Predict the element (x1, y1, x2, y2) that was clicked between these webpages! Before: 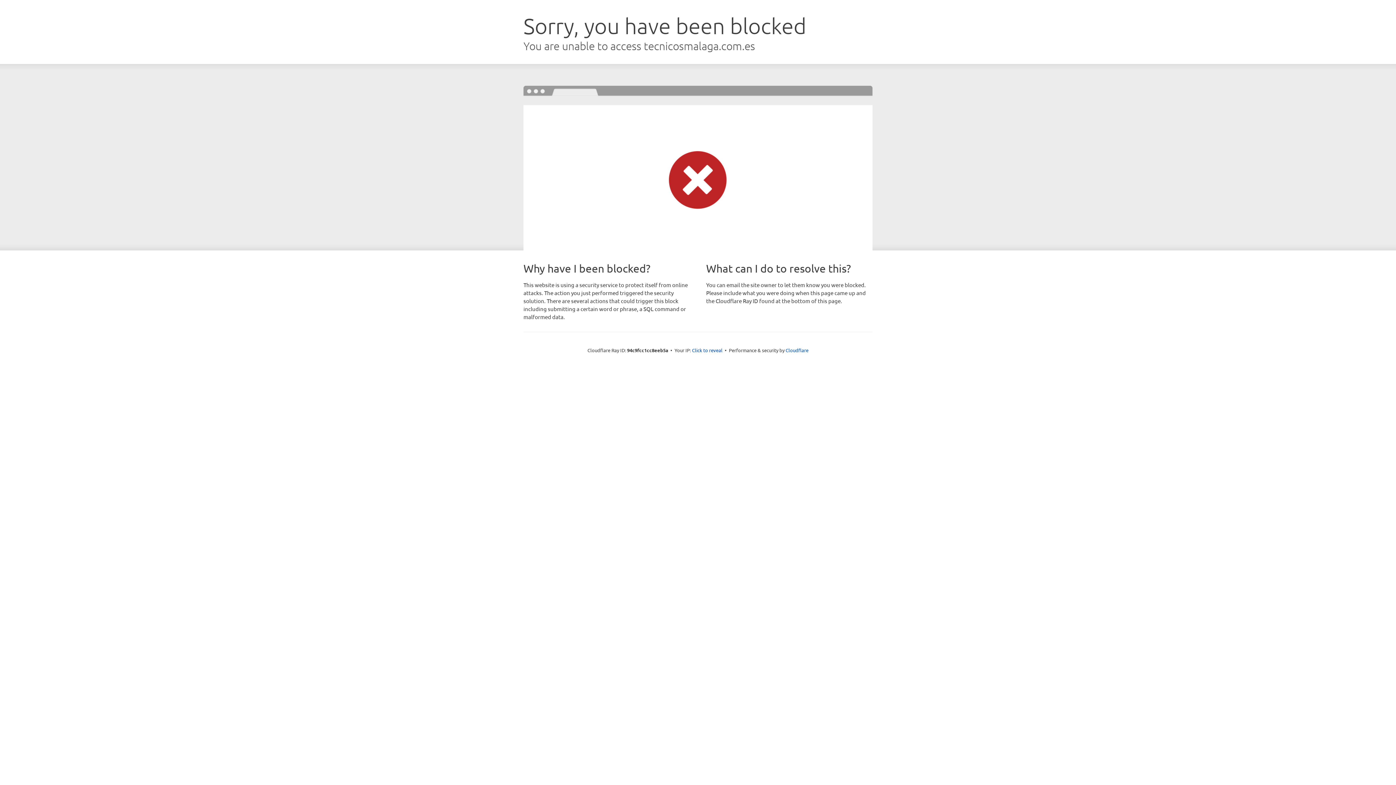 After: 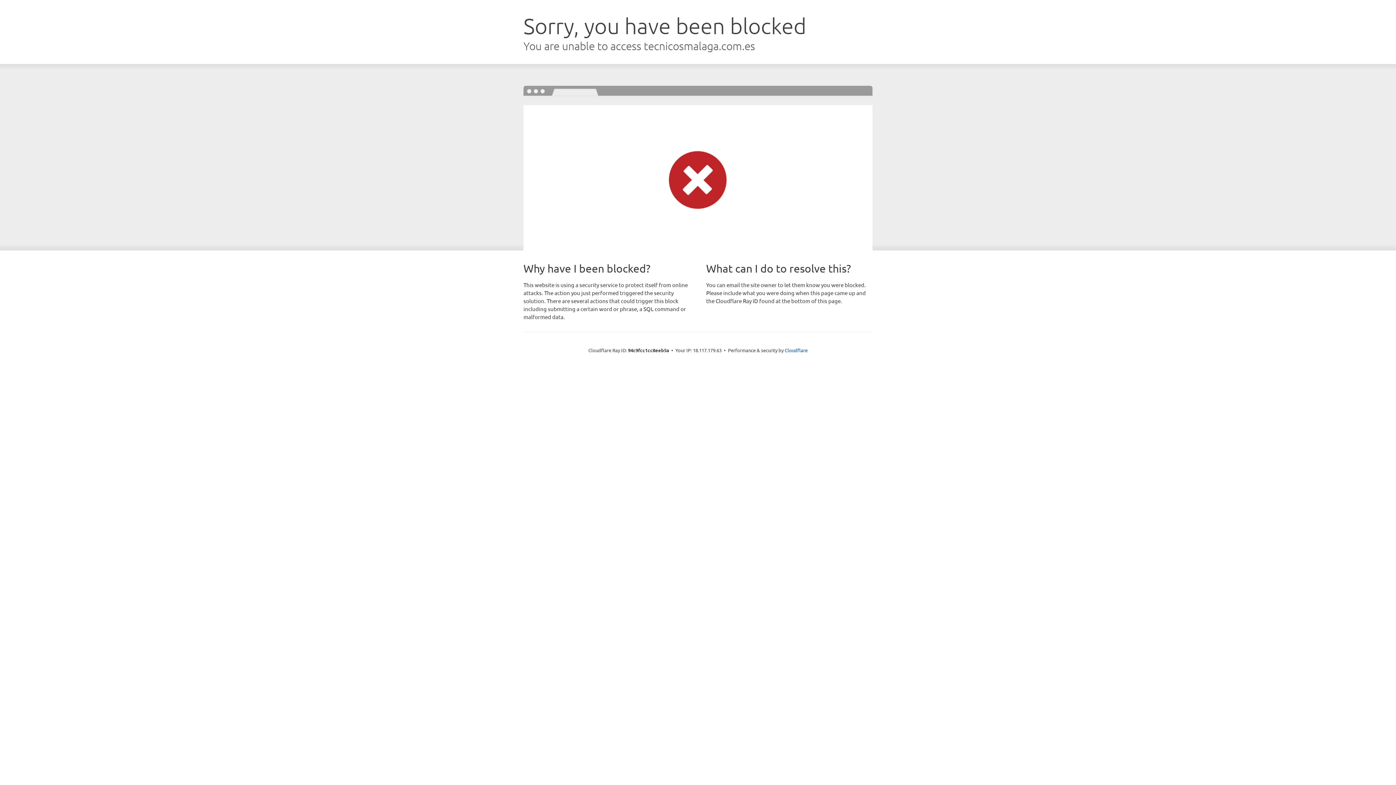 Action: label: Click to reveal bbox: (692, 346, 722, 353)